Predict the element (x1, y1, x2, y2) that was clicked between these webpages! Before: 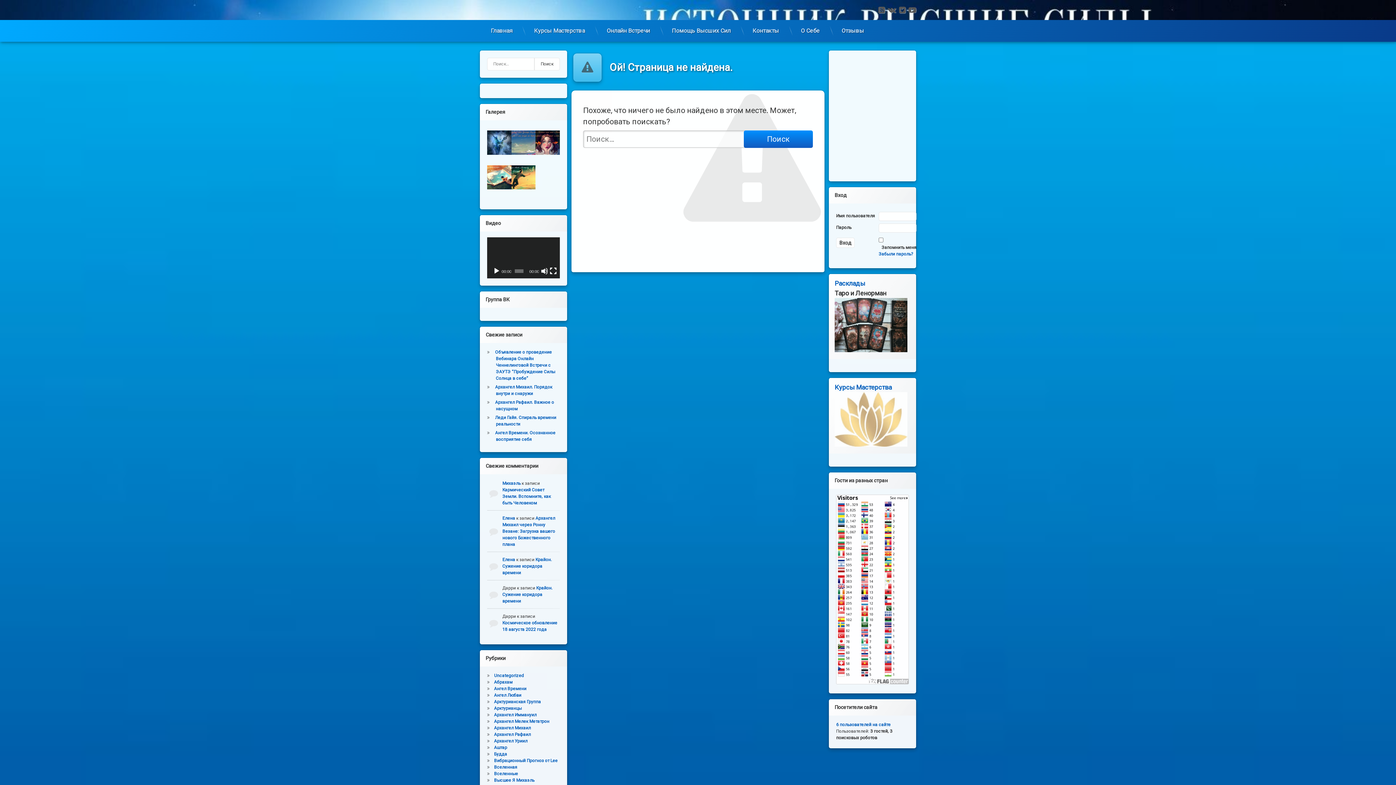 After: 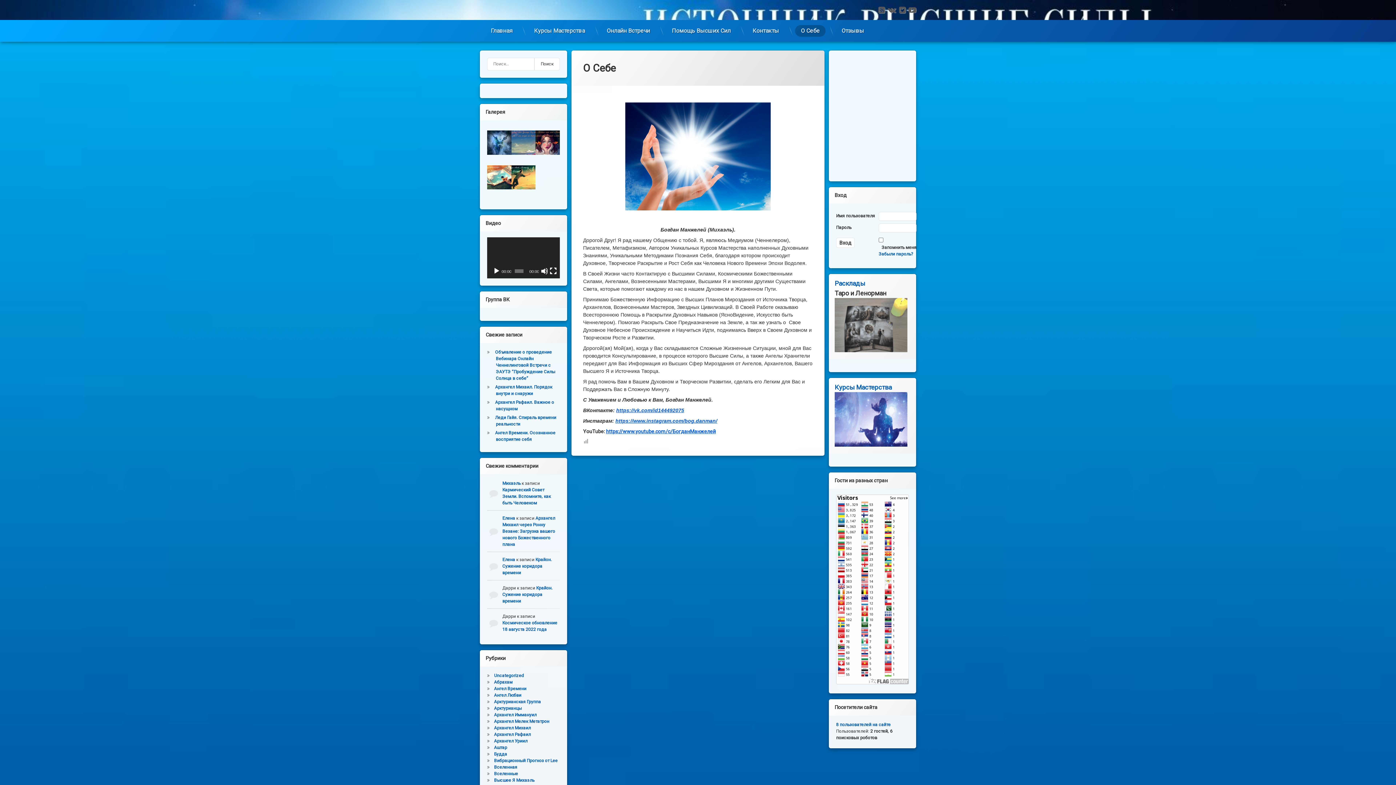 Action: label: О Себе bbox: (795, 25, 825, 36)